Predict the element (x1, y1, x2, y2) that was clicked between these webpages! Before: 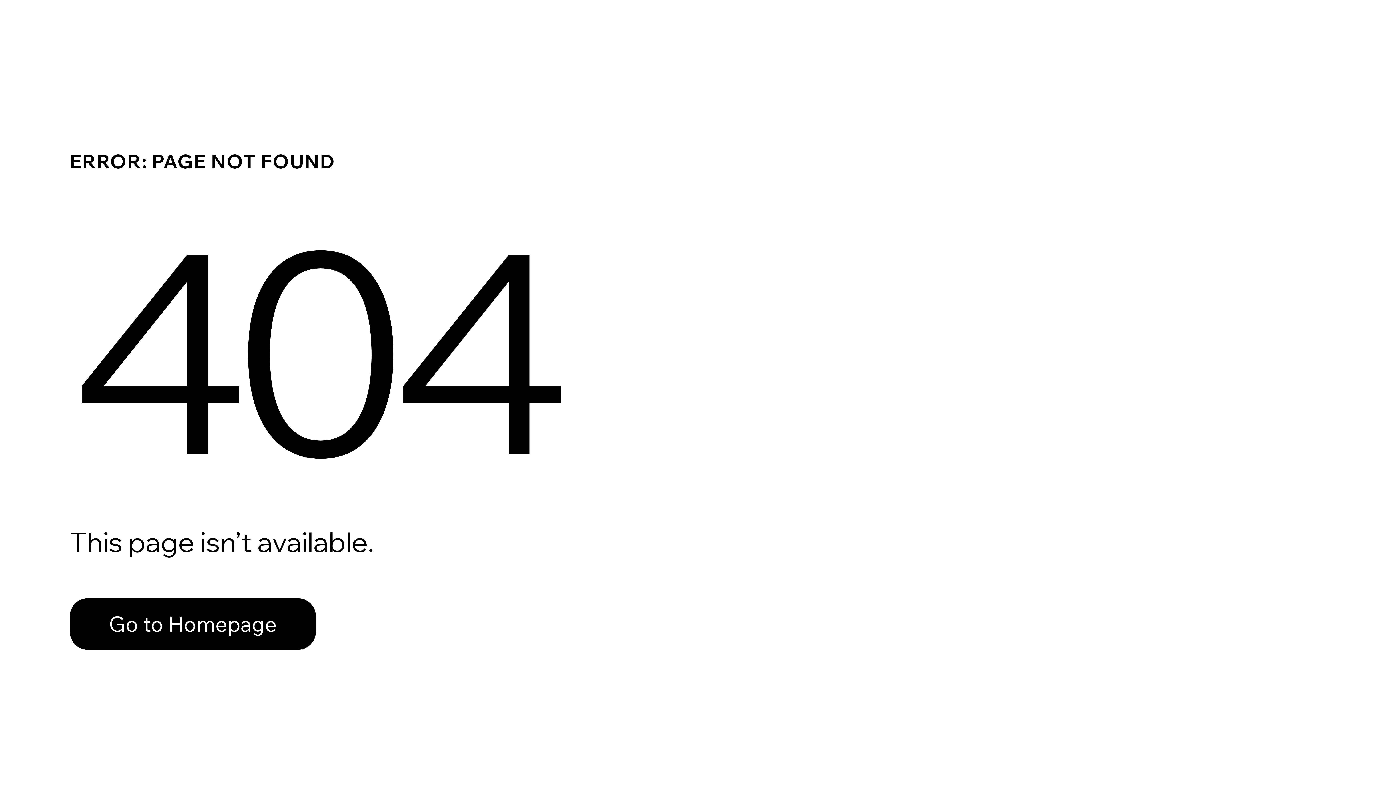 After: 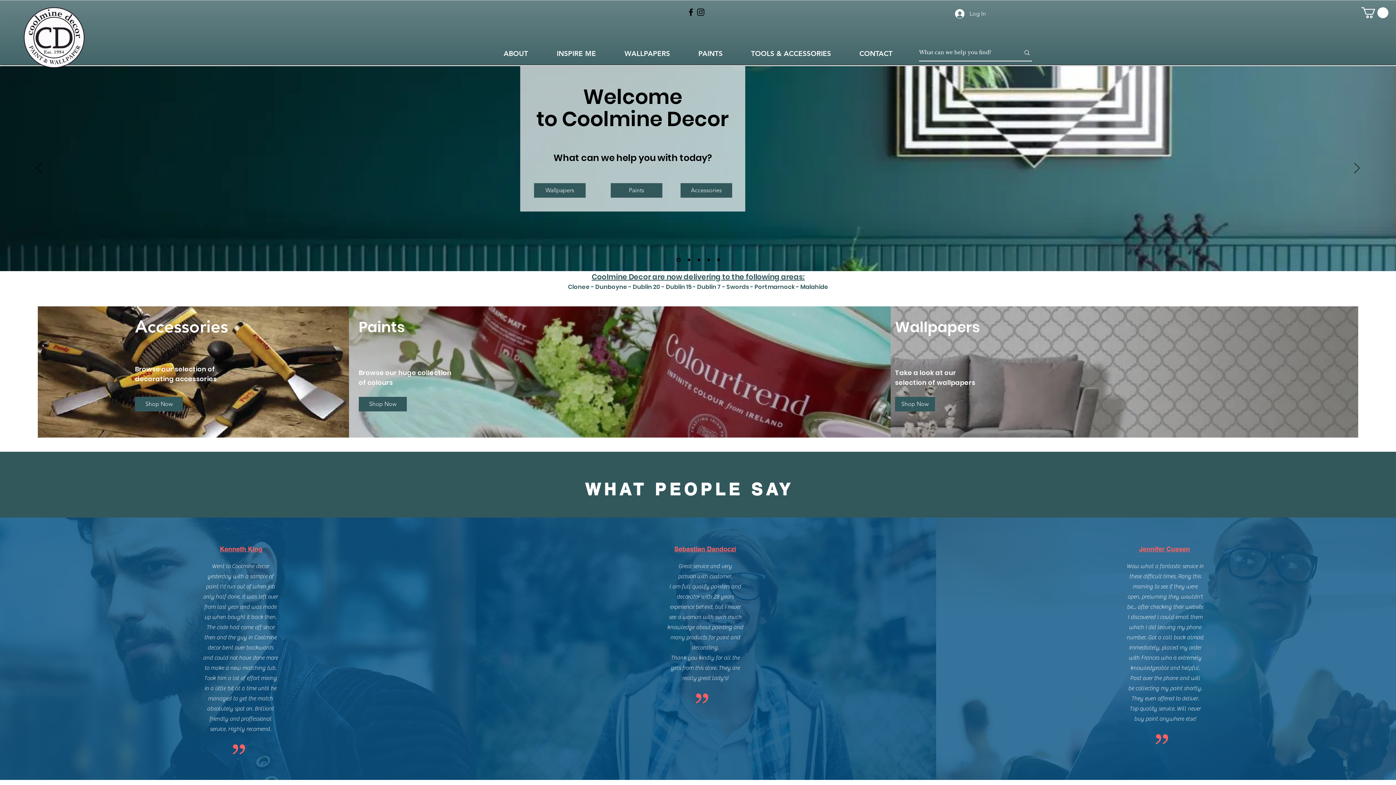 Action: bbox: (69, 598, 316, 650) label: Go to Homepage